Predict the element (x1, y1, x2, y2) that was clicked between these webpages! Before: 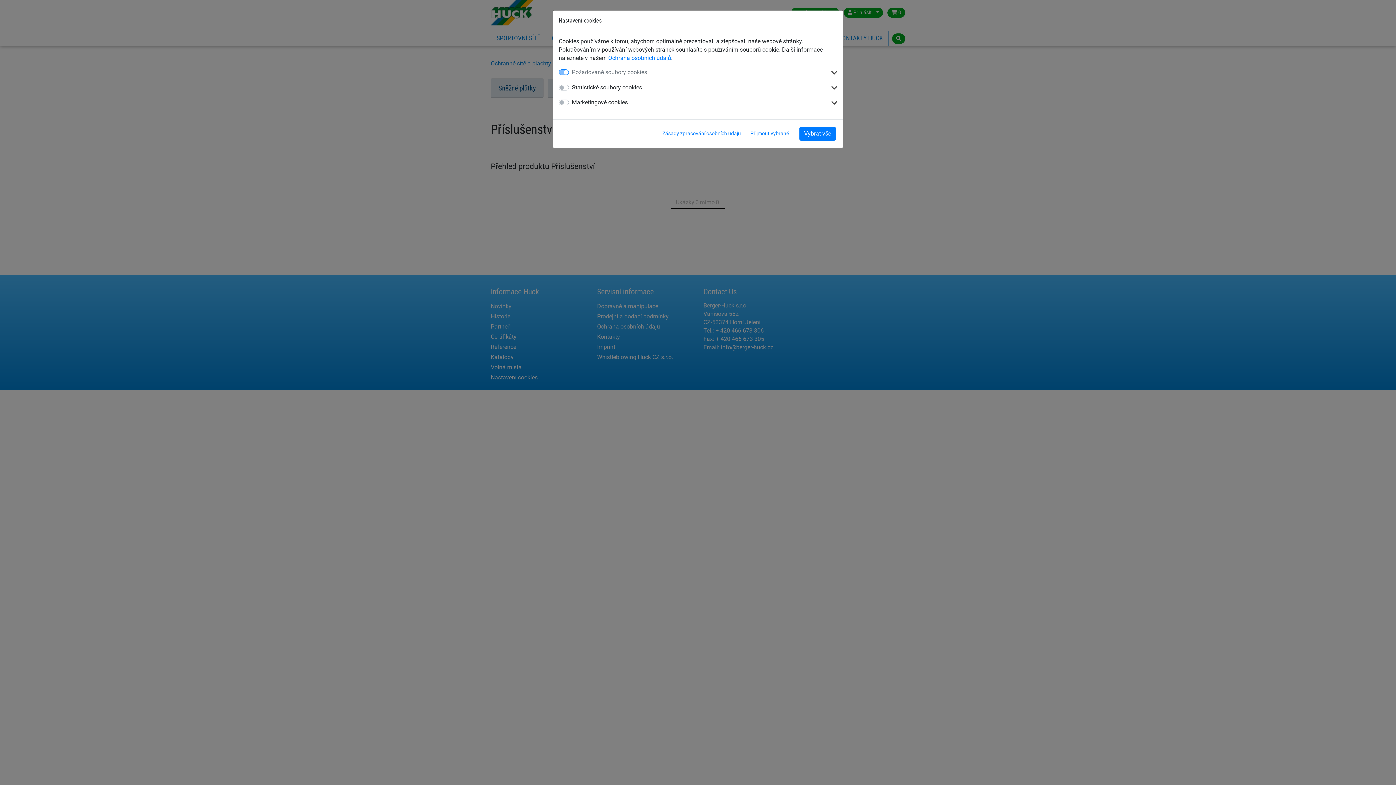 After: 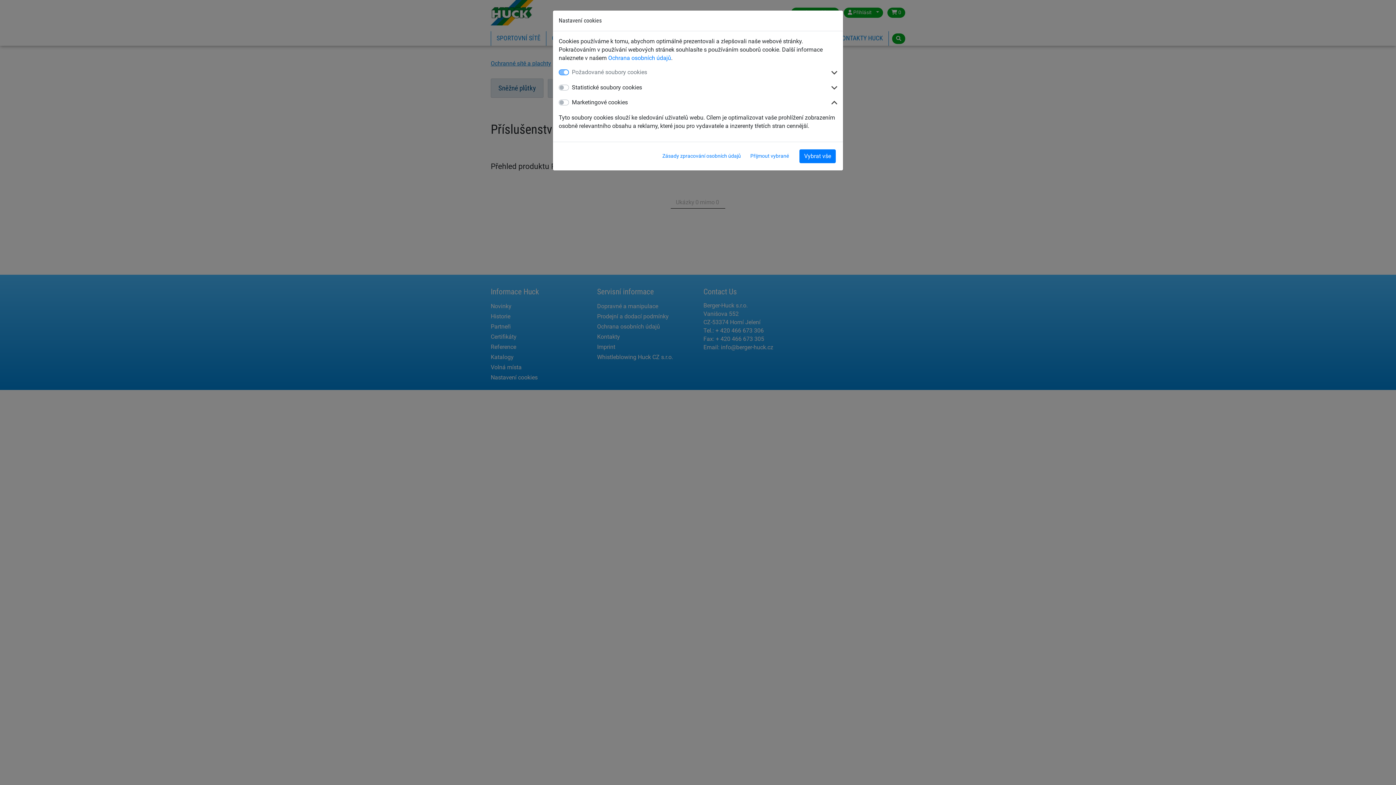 Action: bbox: (831, 98, 837, 107)